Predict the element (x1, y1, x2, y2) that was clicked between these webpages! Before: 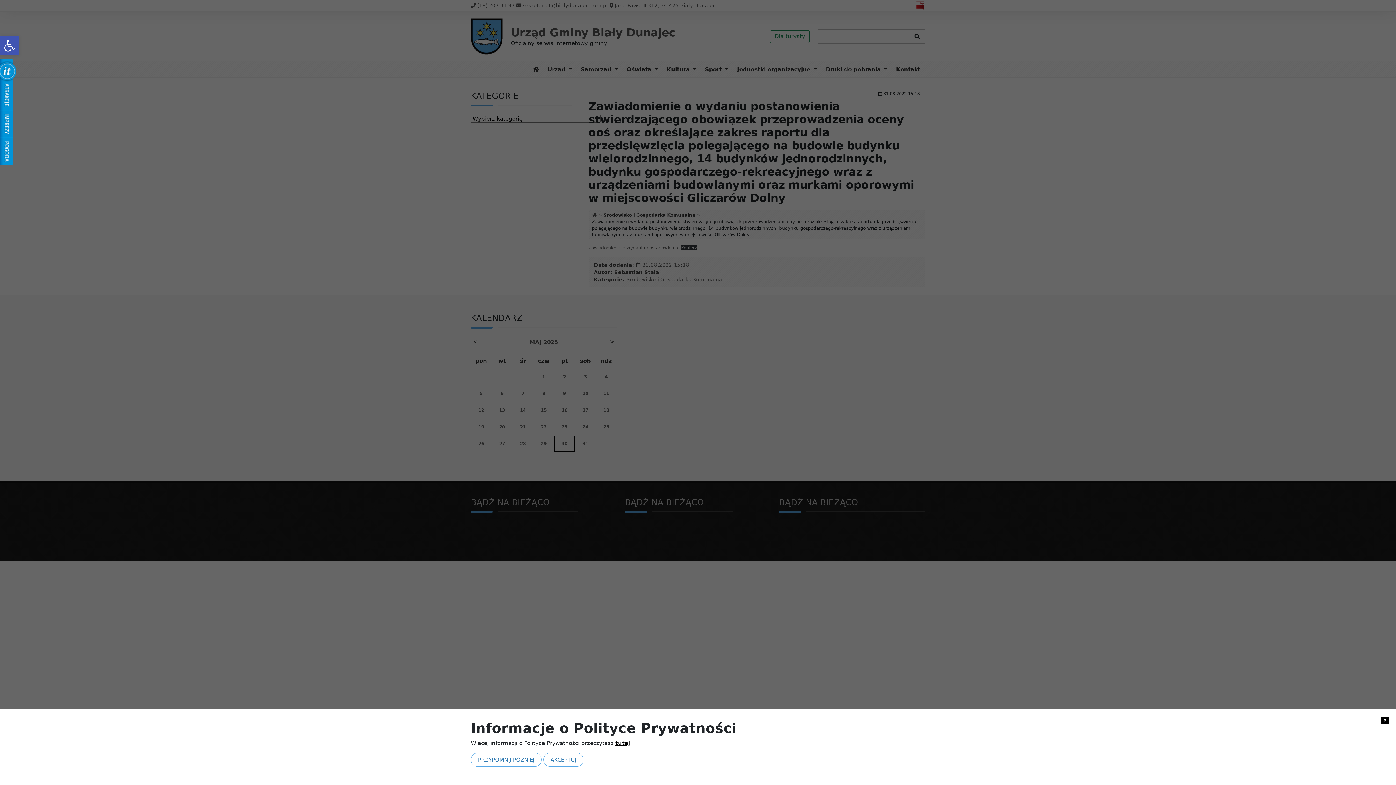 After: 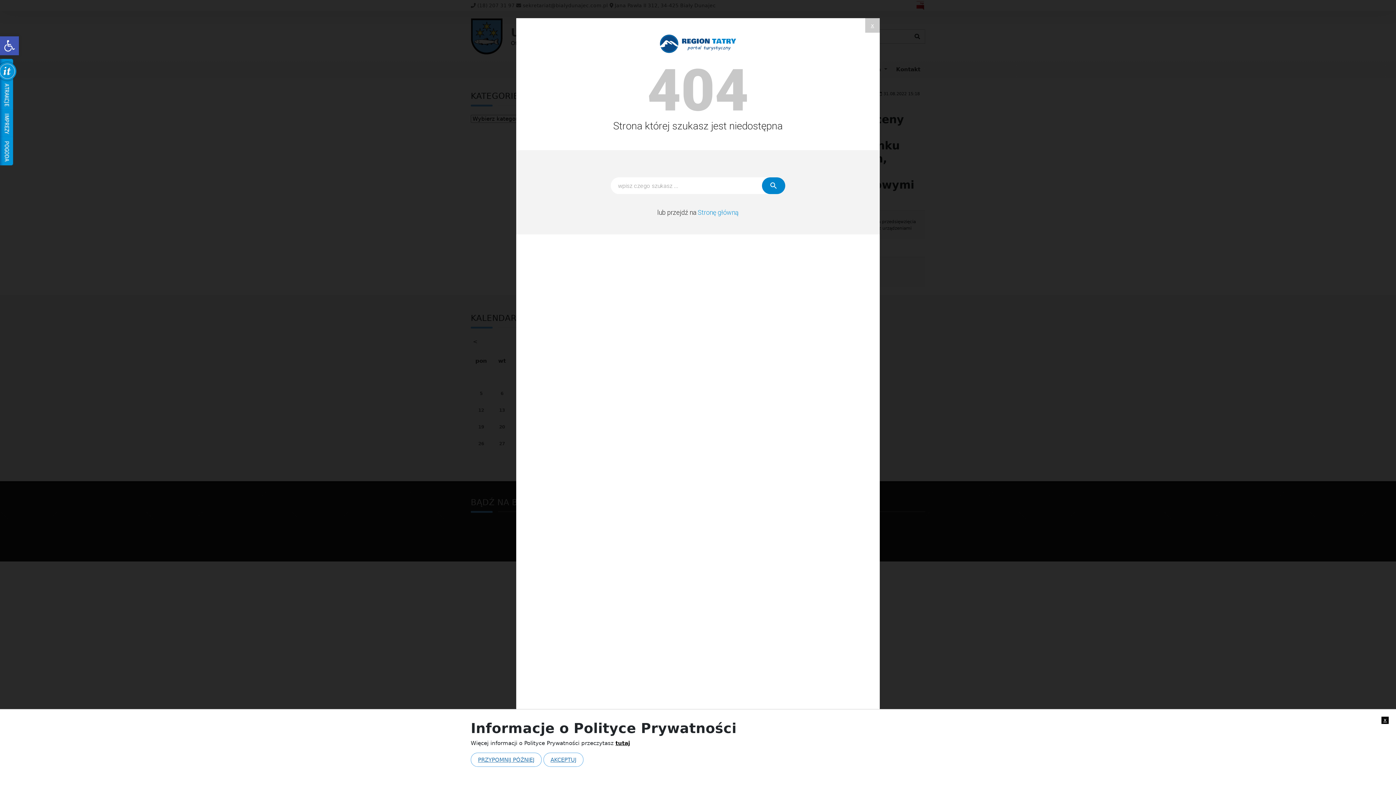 Action: bbox: (-2, 58, 16, 165)